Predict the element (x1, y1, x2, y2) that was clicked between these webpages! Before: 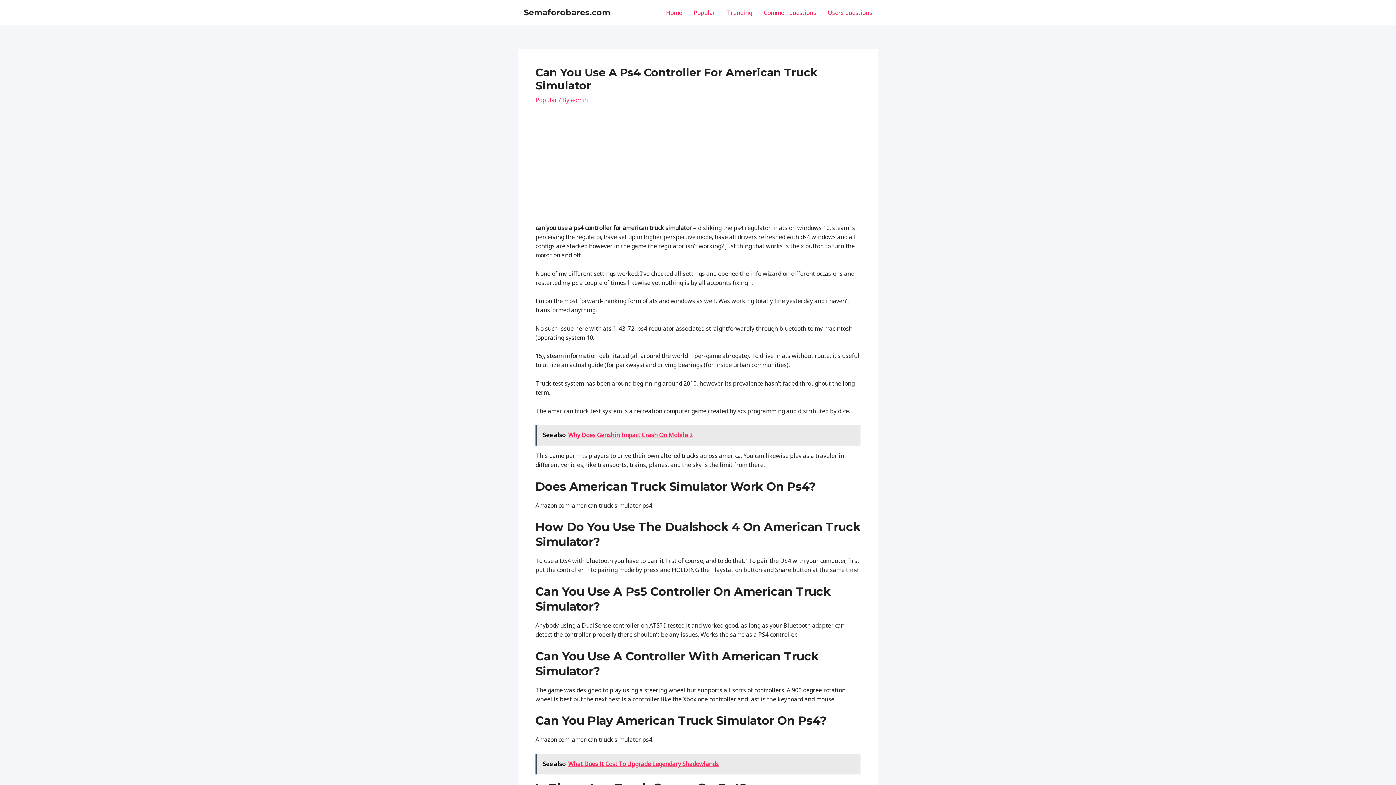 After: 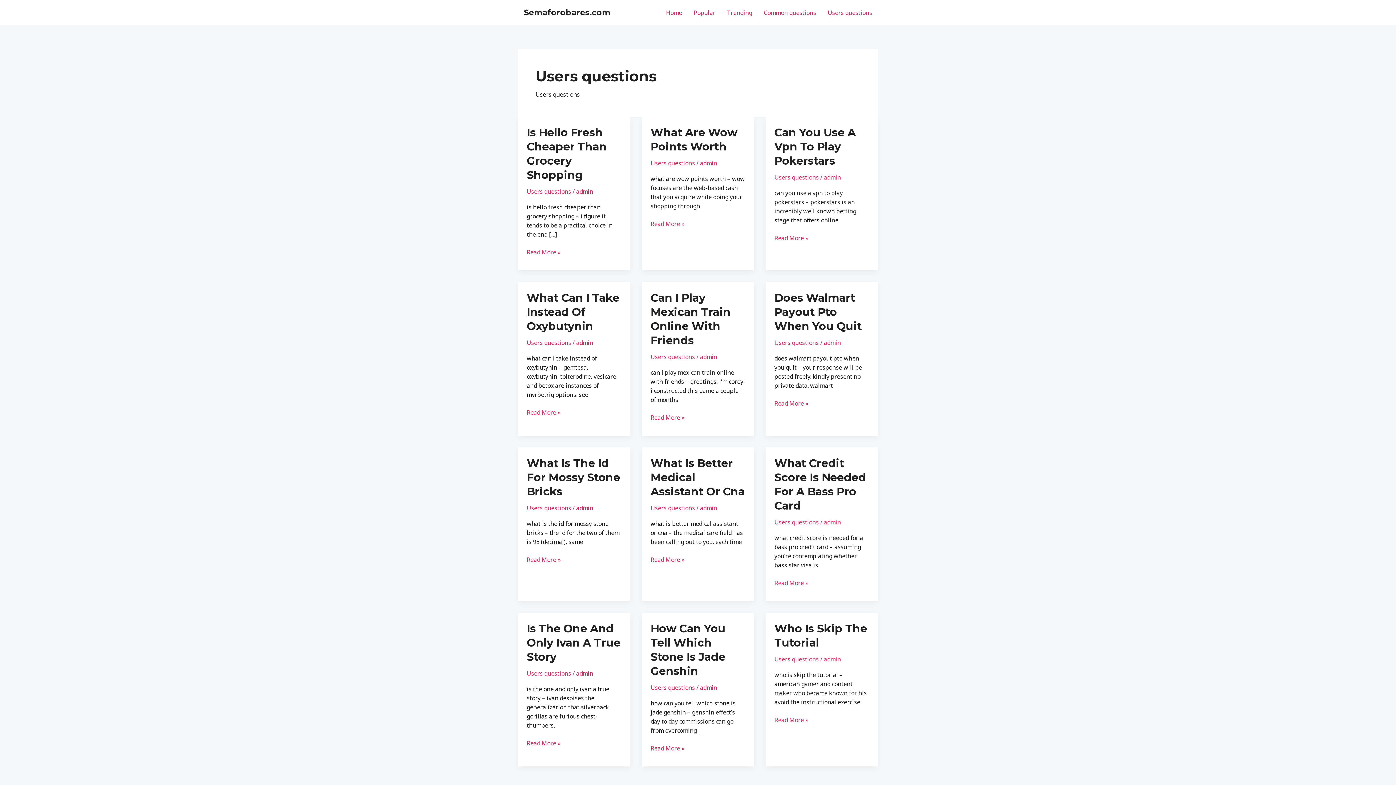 Action: bbox: (822, 0, 878, 25) label: Users questions